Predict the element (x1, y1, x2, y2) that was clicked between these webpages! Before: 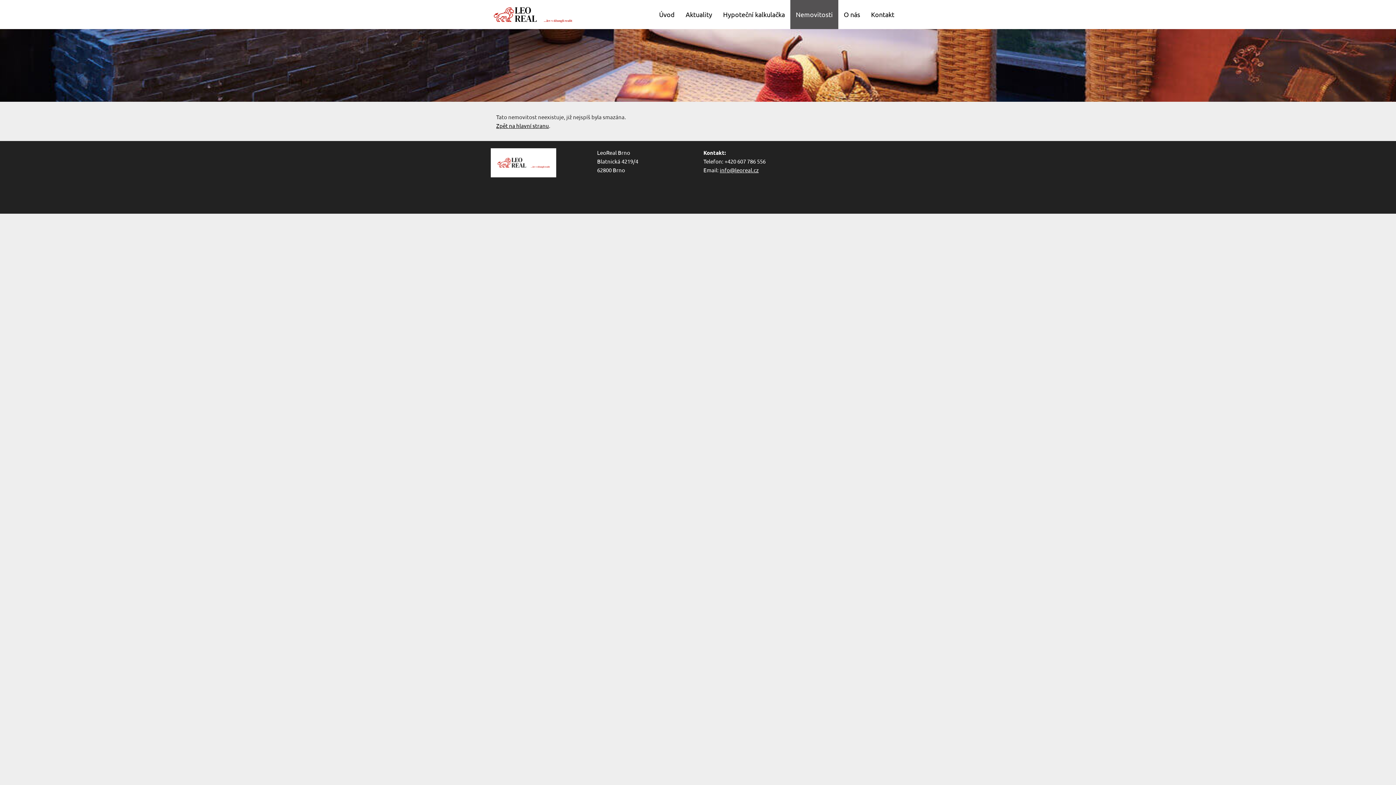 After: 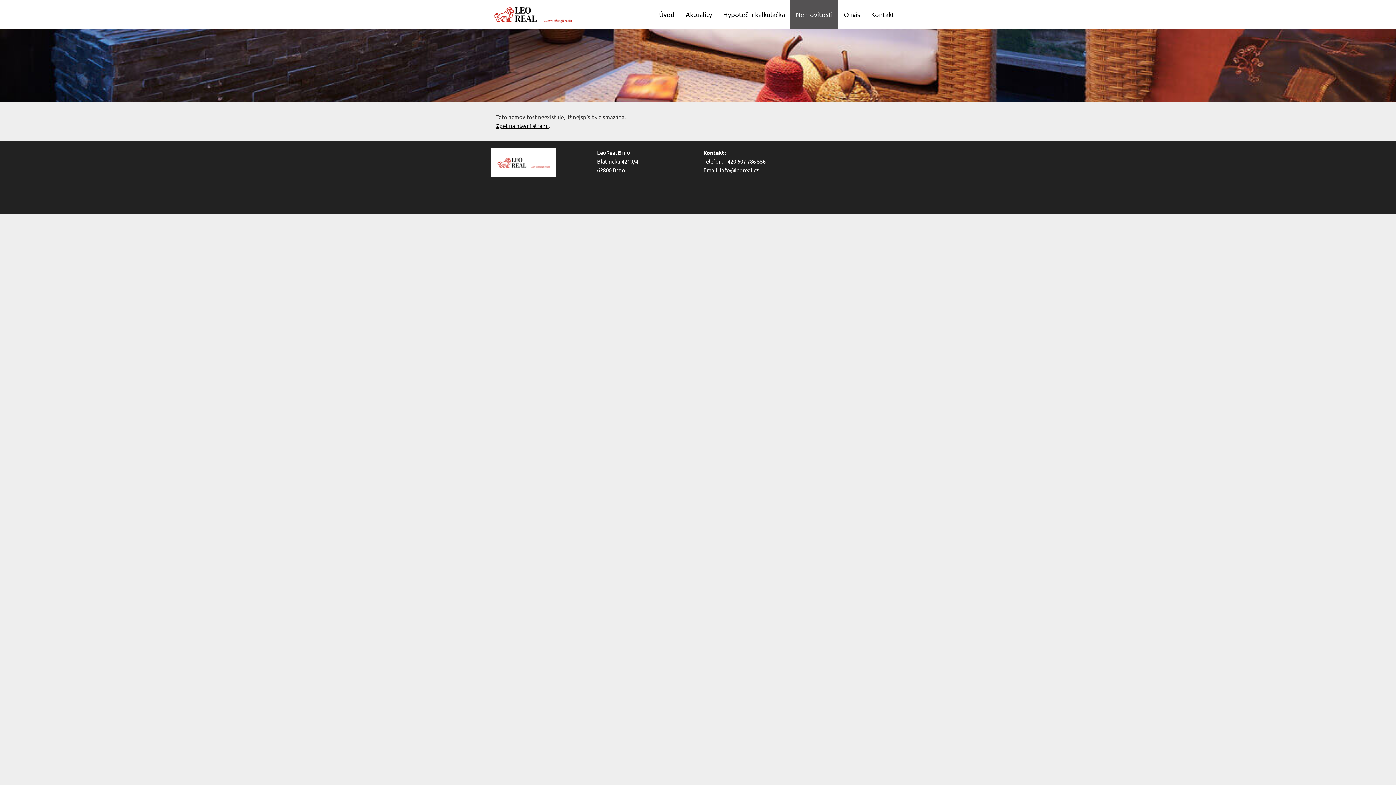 Action: label: info@leoreal.cz bbox: (720, 166, 758, 173)